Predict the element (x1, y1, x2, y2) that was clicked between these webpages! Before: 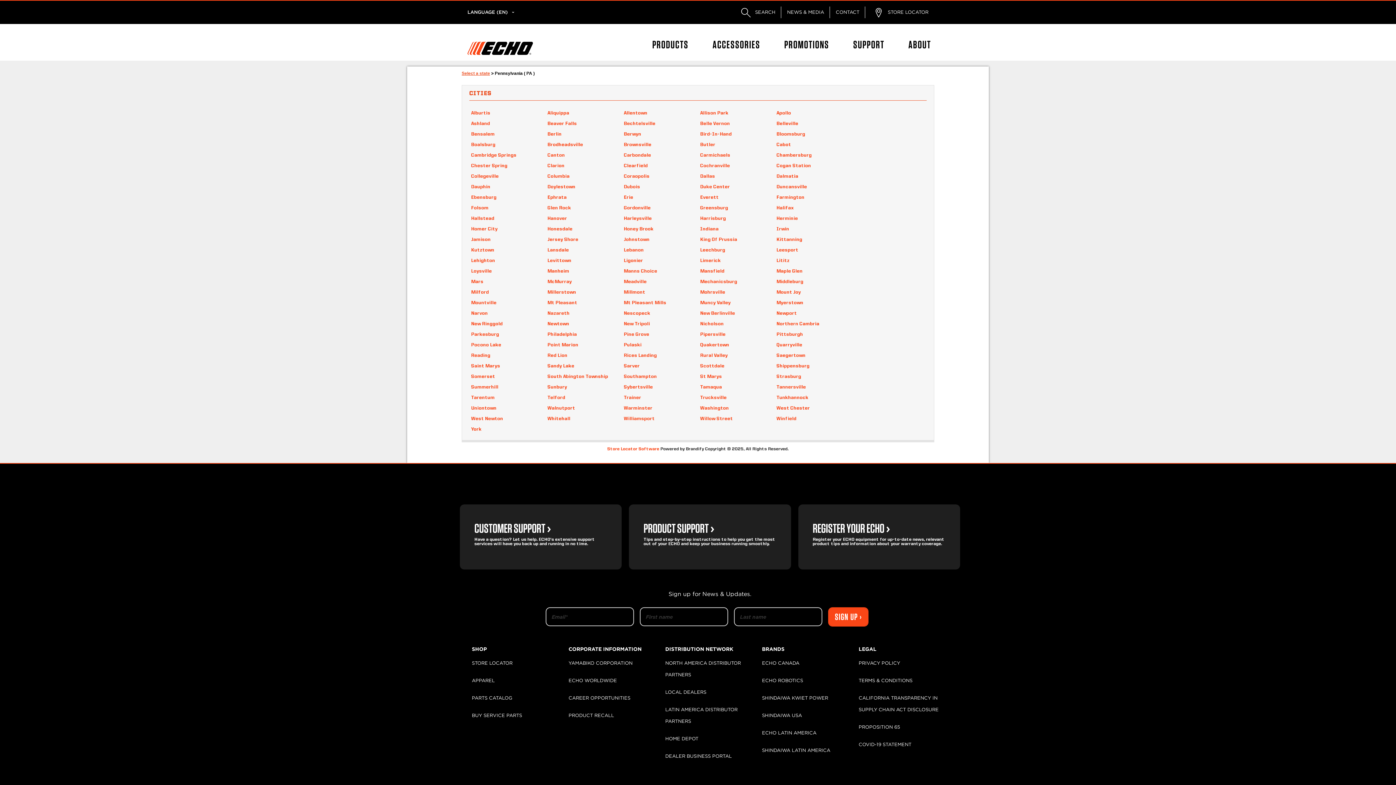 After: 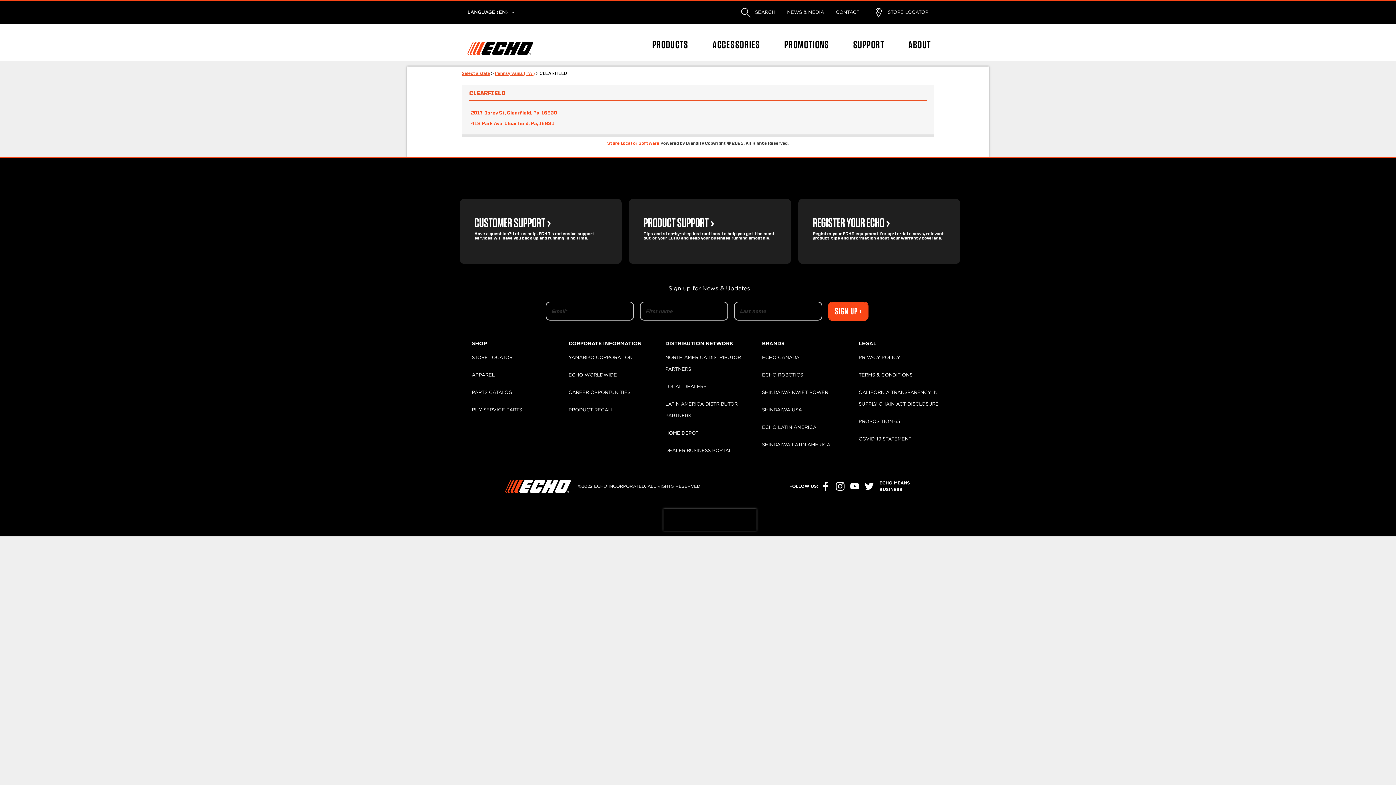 Action: label: Clearfield bbox: (624, 163, 648, 168)